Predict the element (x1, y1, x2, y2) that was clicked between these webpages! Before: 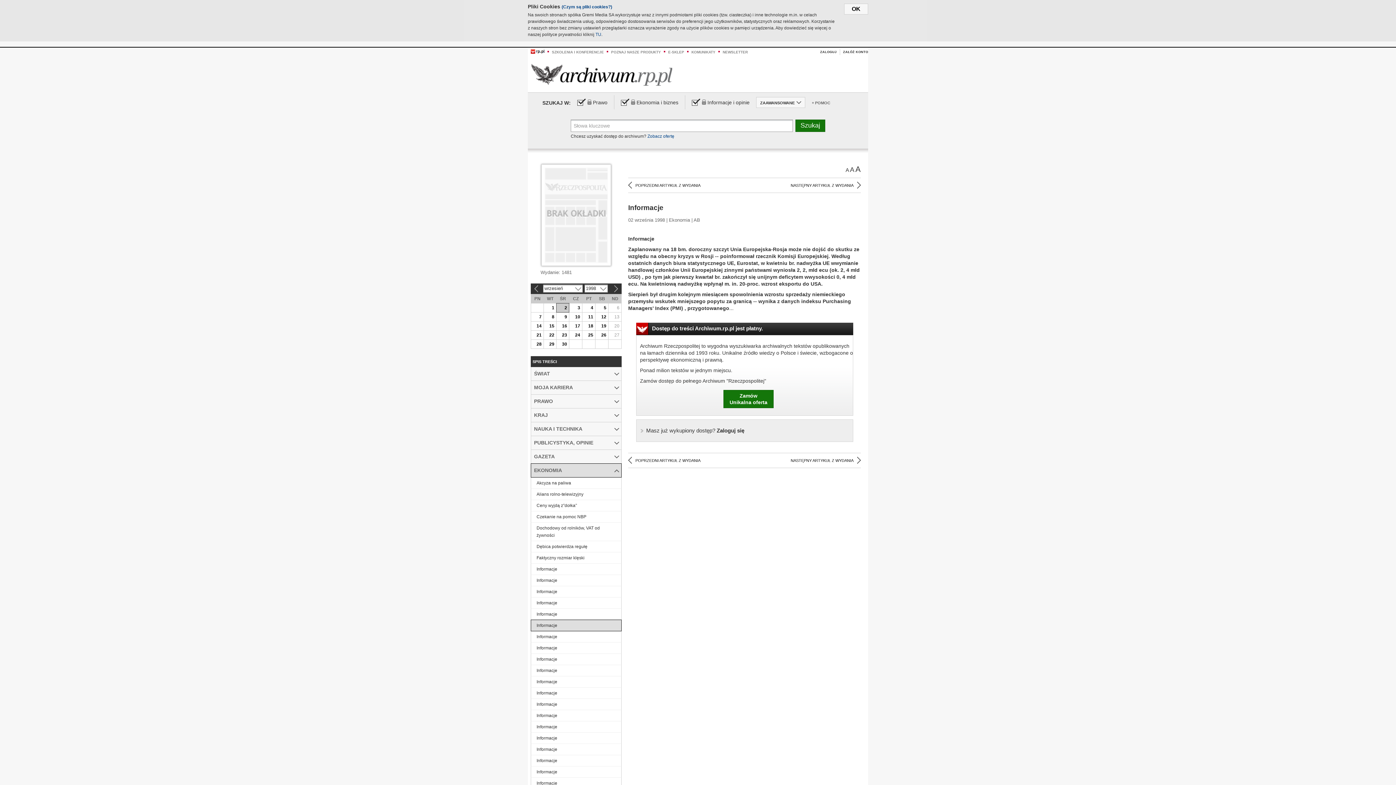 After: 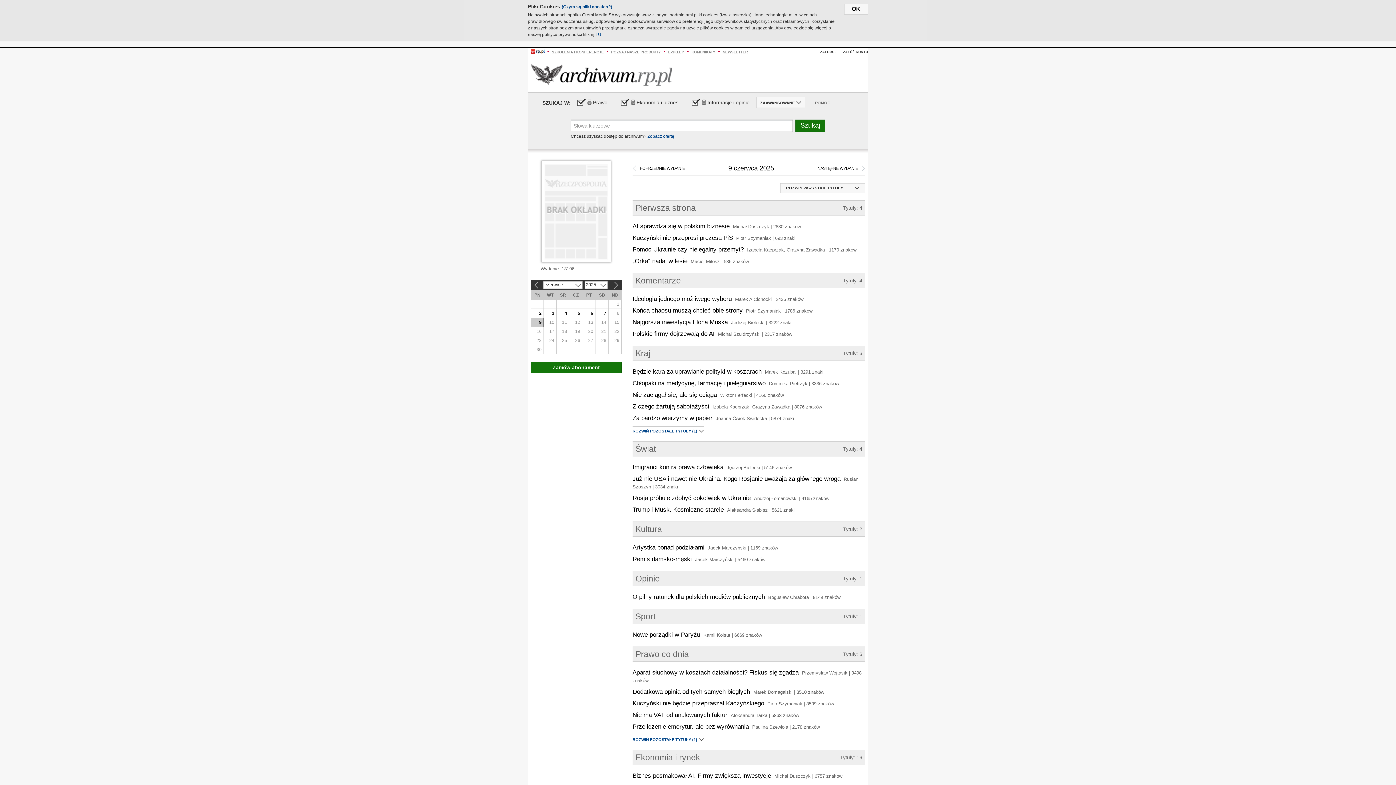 Action: bbox: (531, 72, 672, 76)